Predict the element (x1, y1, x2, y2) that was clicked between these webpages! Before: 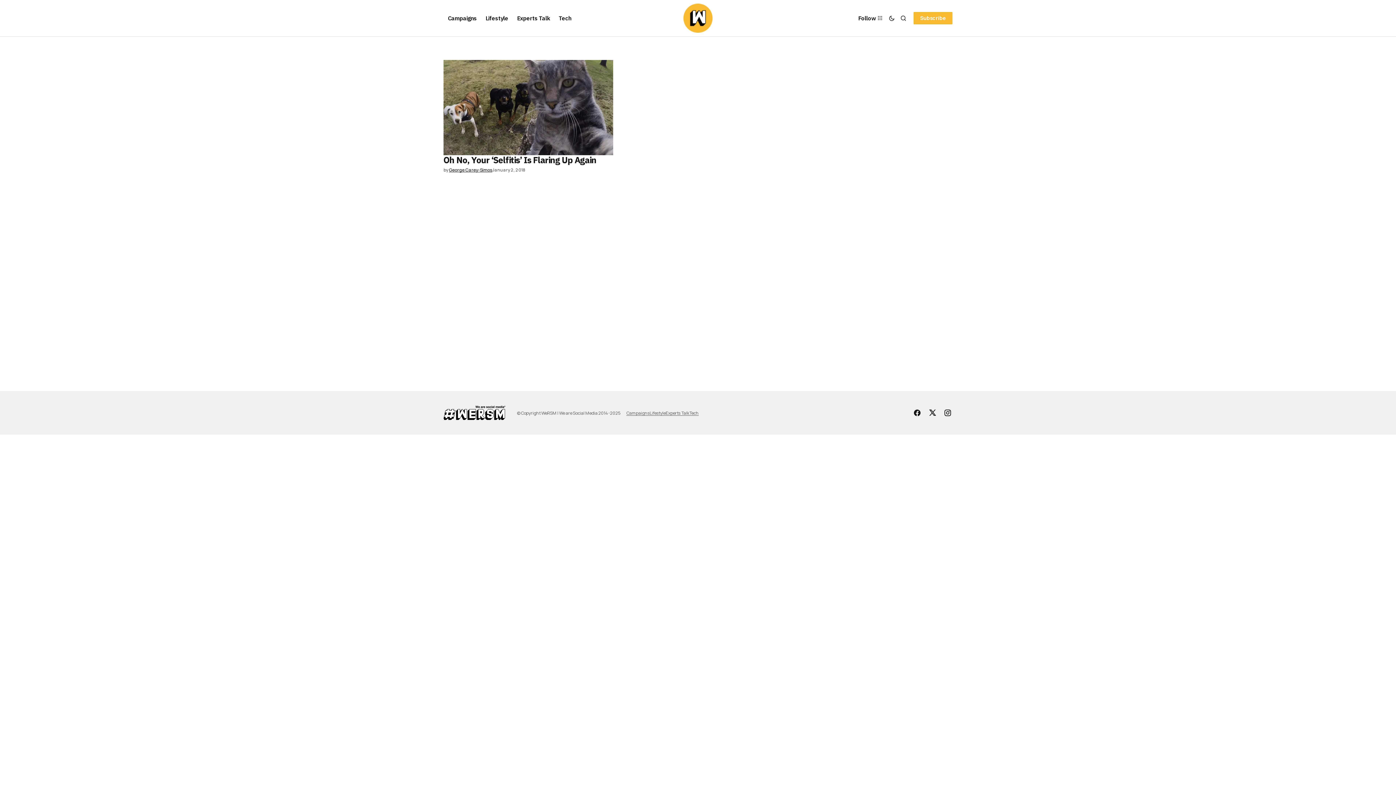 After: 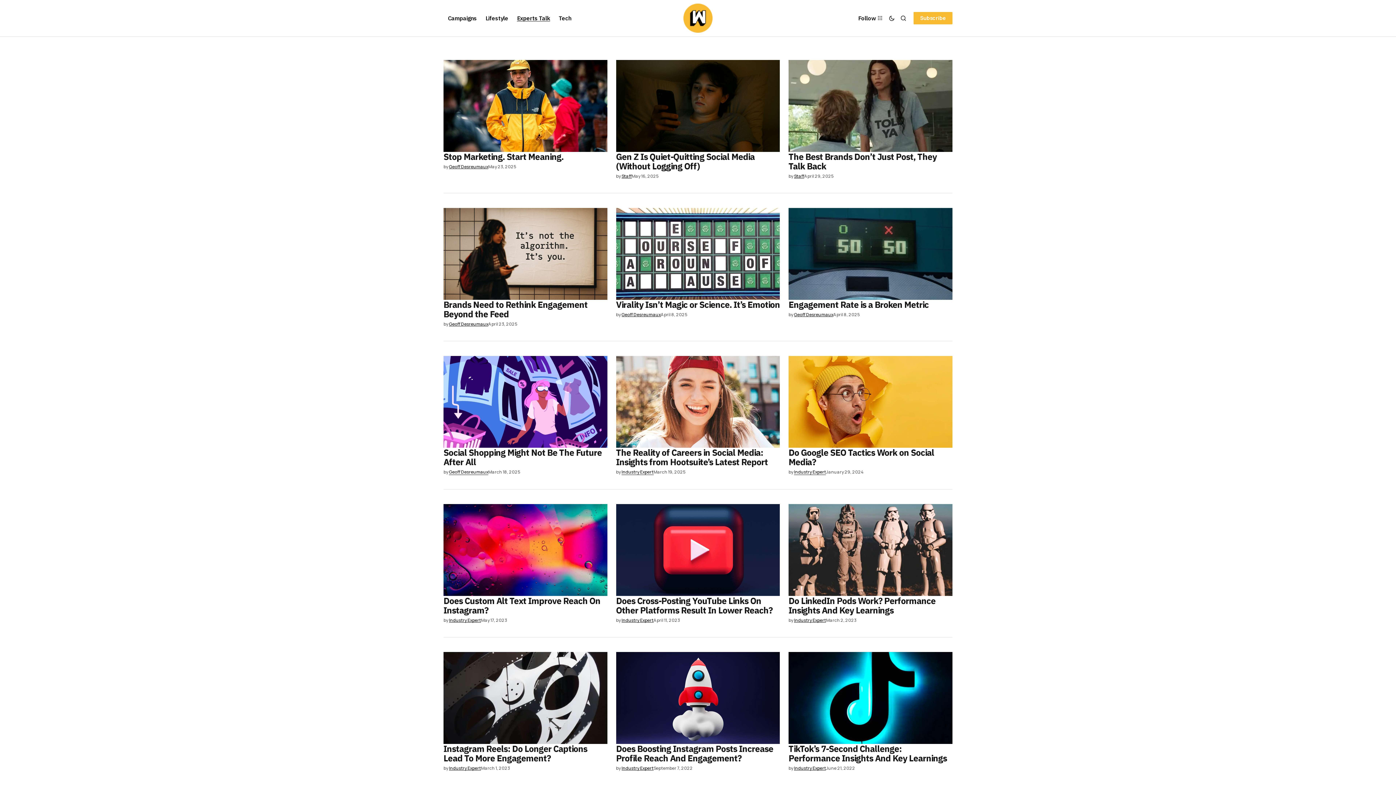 Action: label: Experts Talk bbox: (665, 410, 689, 416)